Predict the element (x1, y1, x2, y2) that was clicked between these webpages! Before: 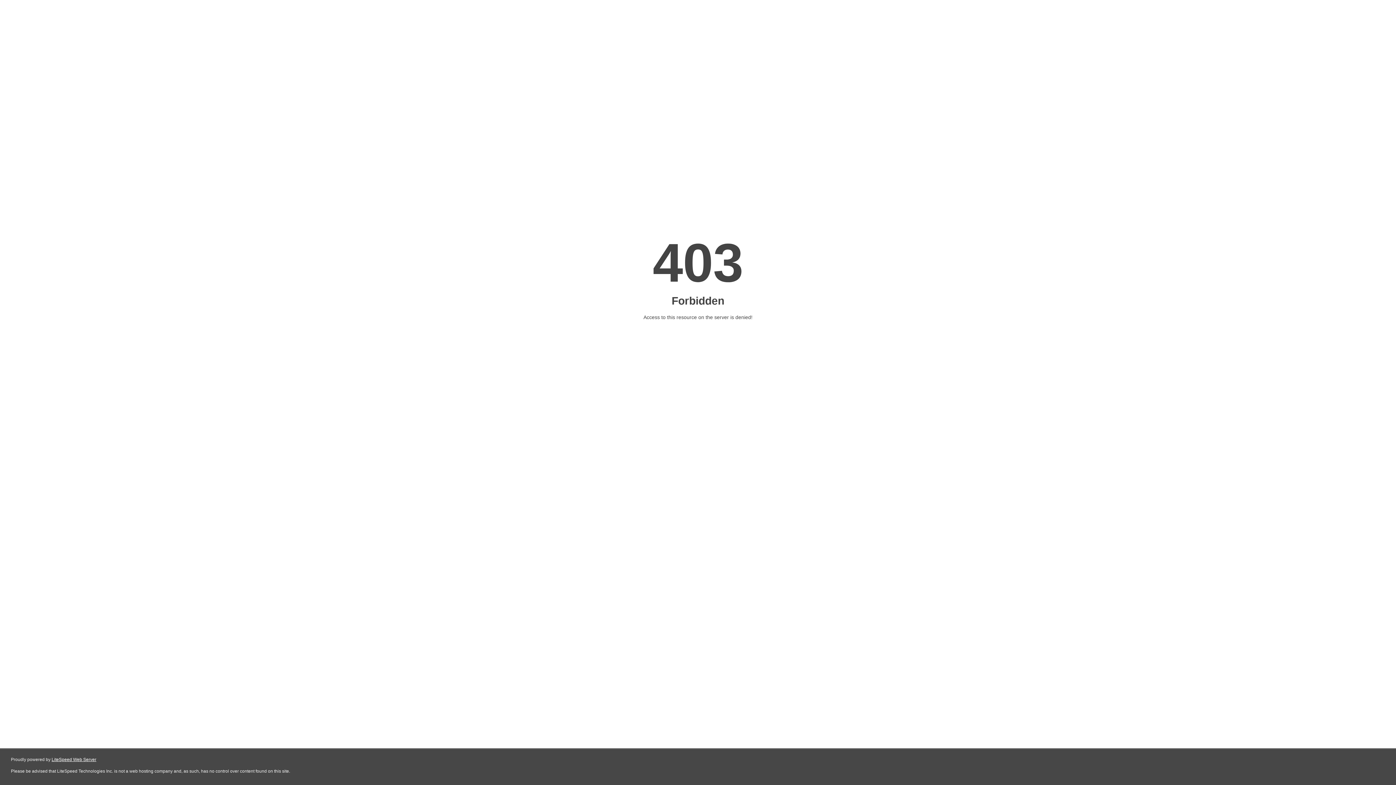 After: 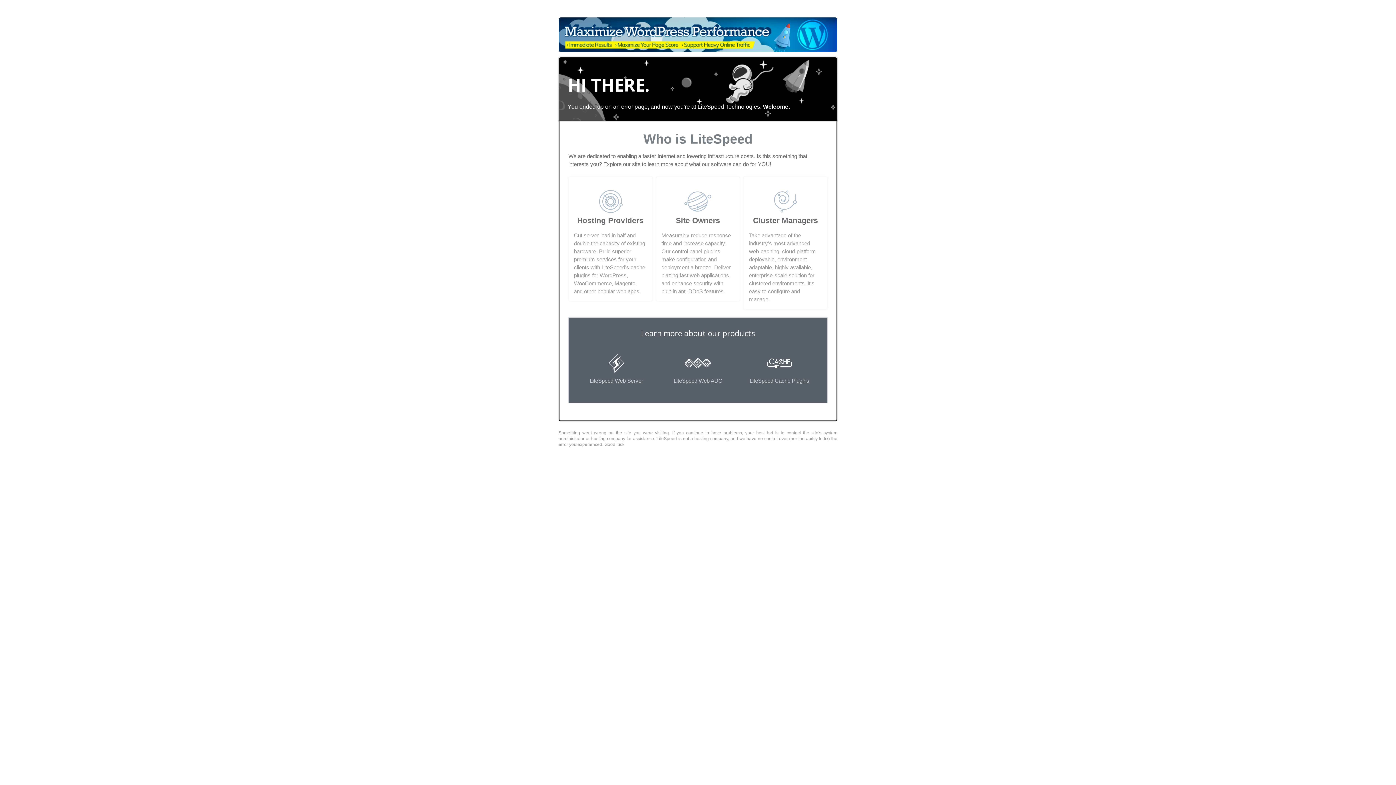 Action: label: LiteSpeed Web Server bbox: (51, 757, 96, 762)